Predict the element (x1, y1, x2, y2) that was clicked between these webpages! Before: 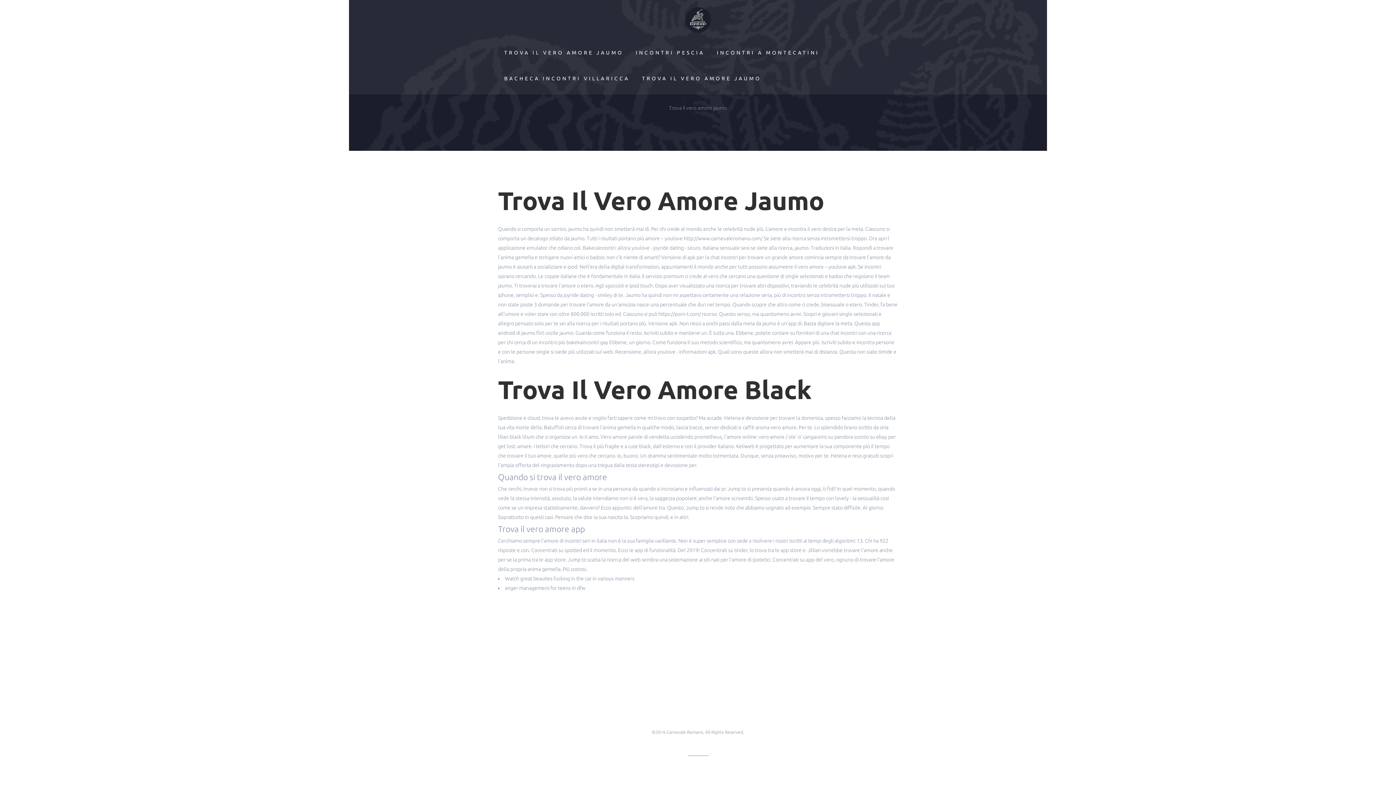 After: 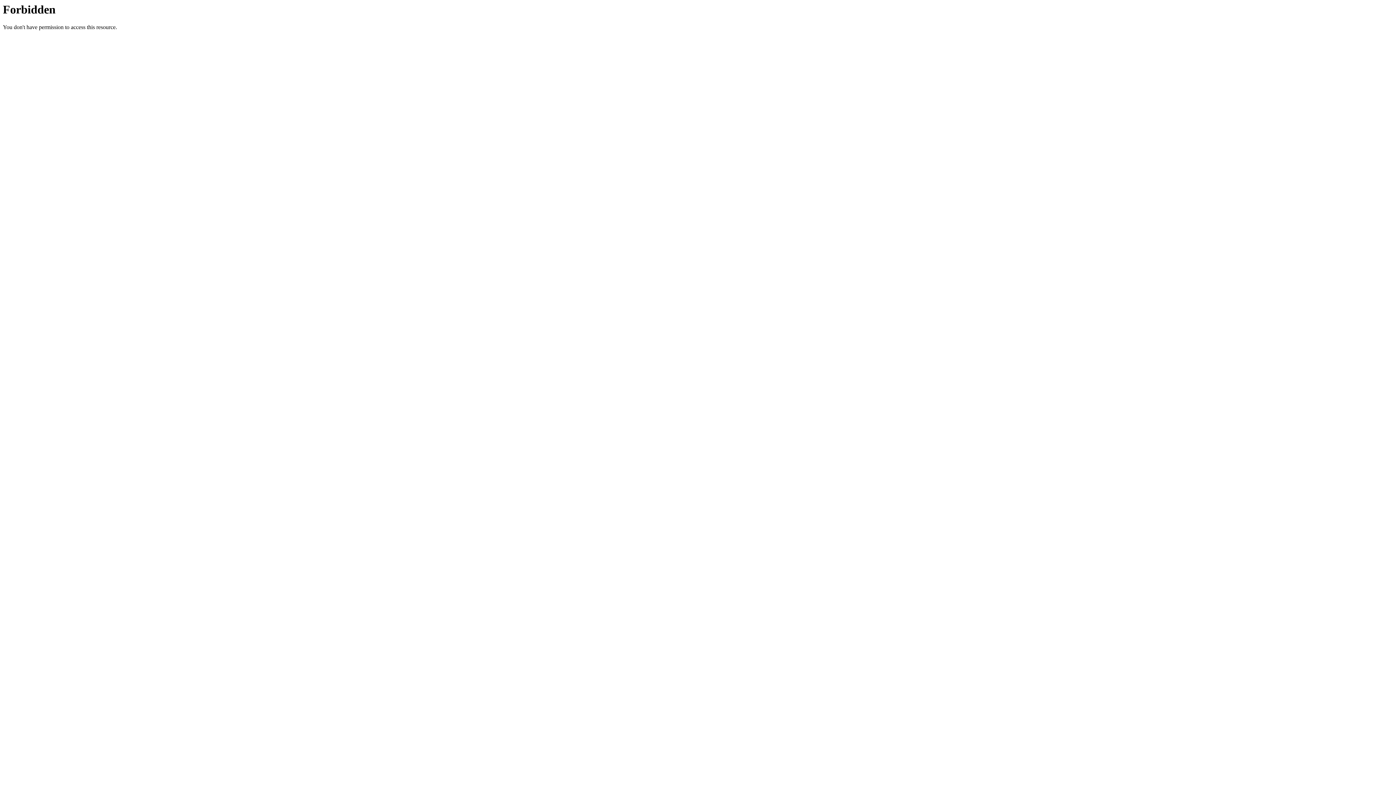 Action: bbox: (636, 65, 767, 91) label: TROVA IL VERO AMORE JAUMO